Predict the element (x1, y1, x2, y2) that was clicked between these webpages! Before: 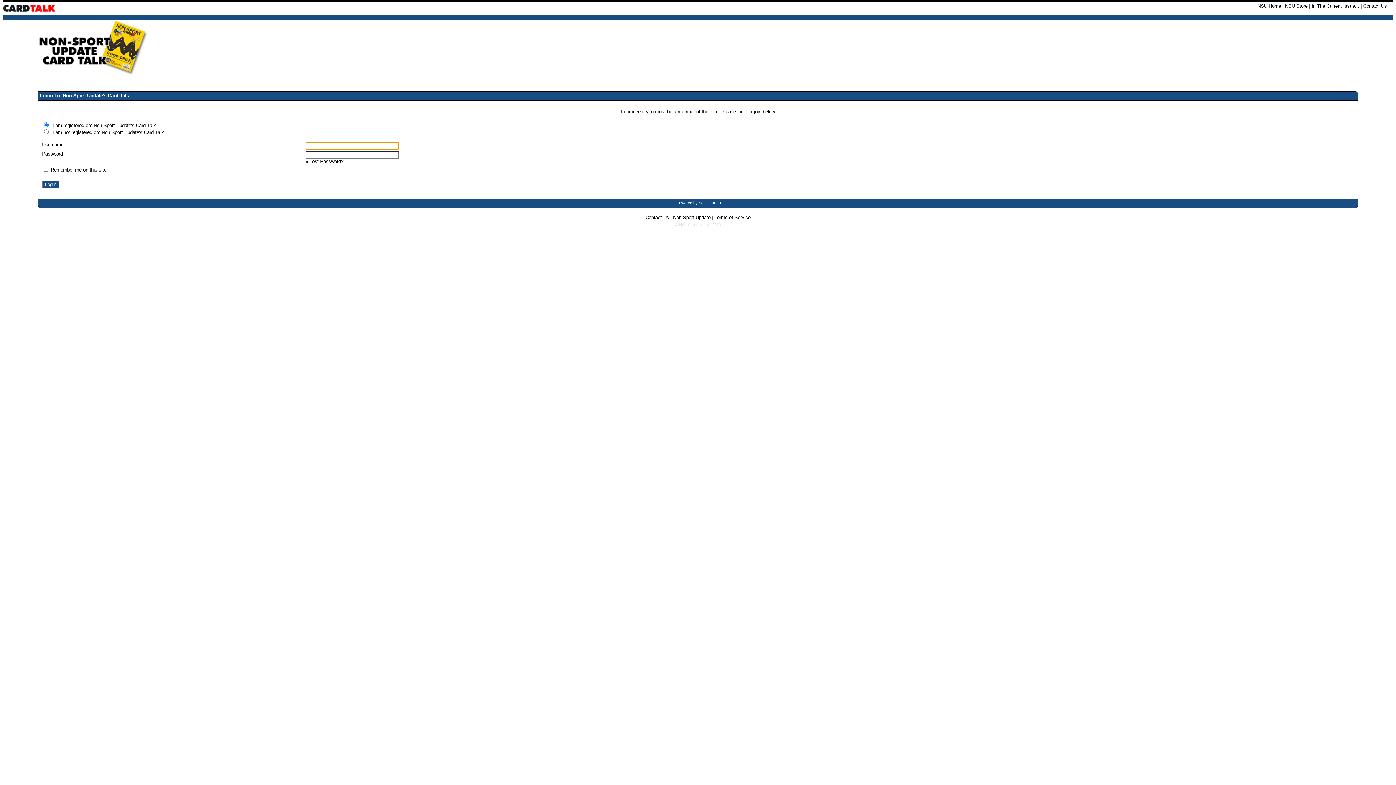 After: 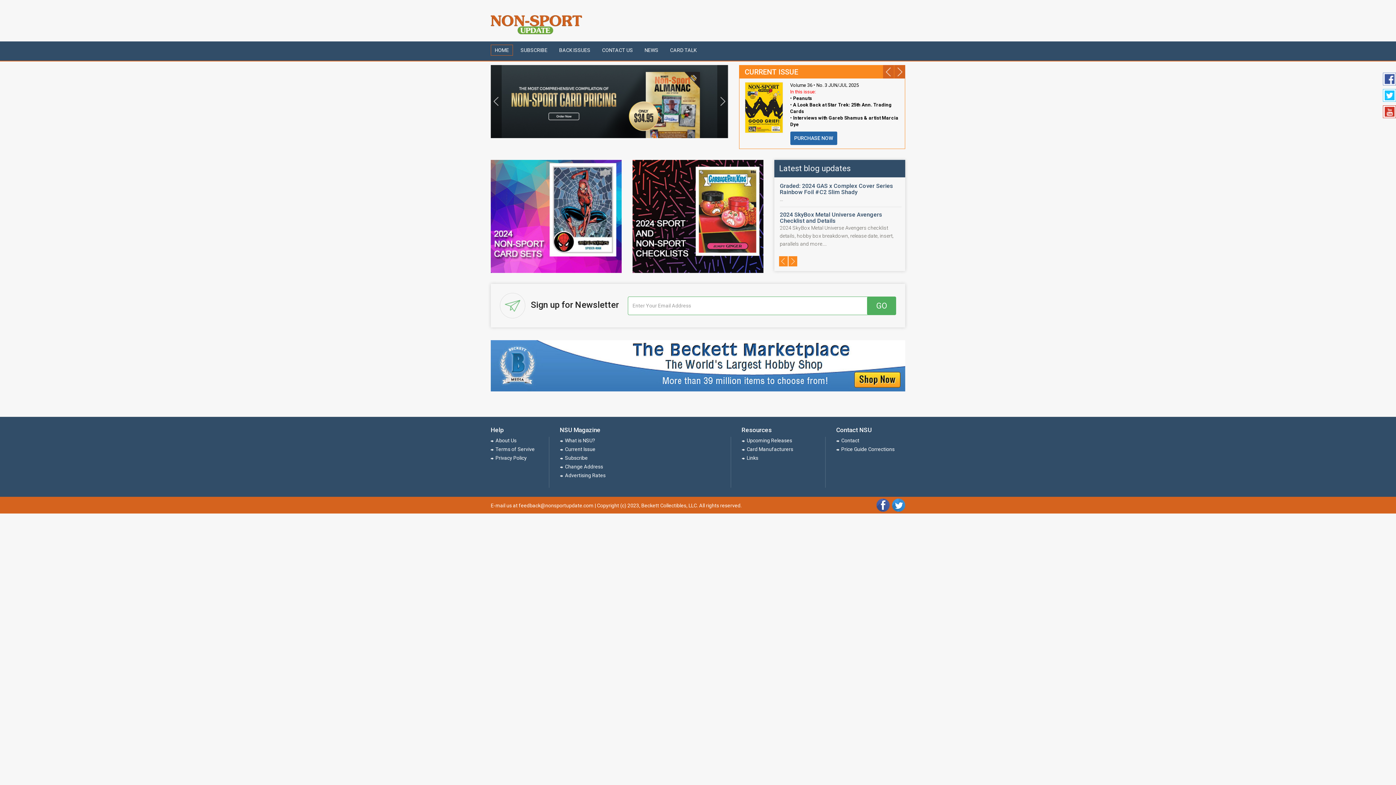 Action: bbox: (673, 214, 710, 220) label: Non-Sport Update